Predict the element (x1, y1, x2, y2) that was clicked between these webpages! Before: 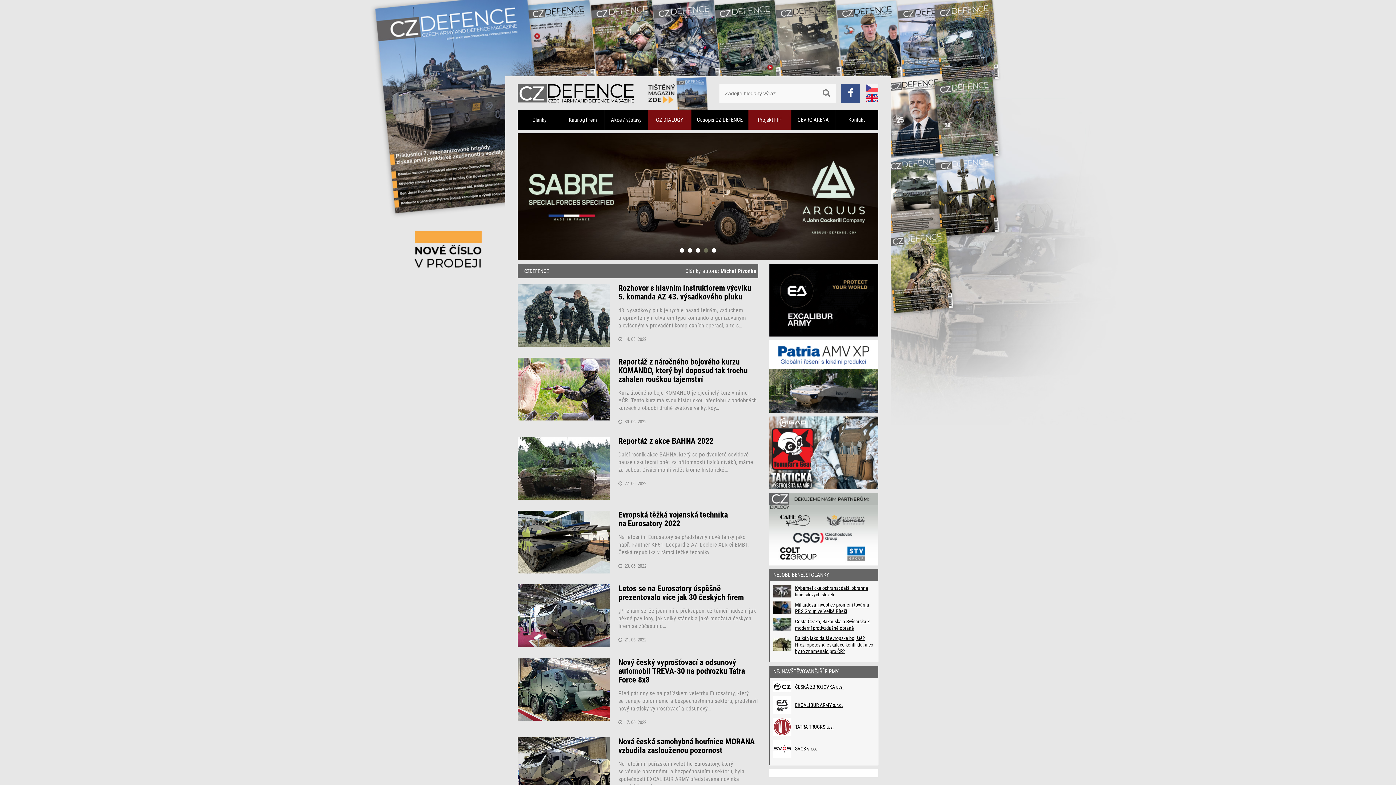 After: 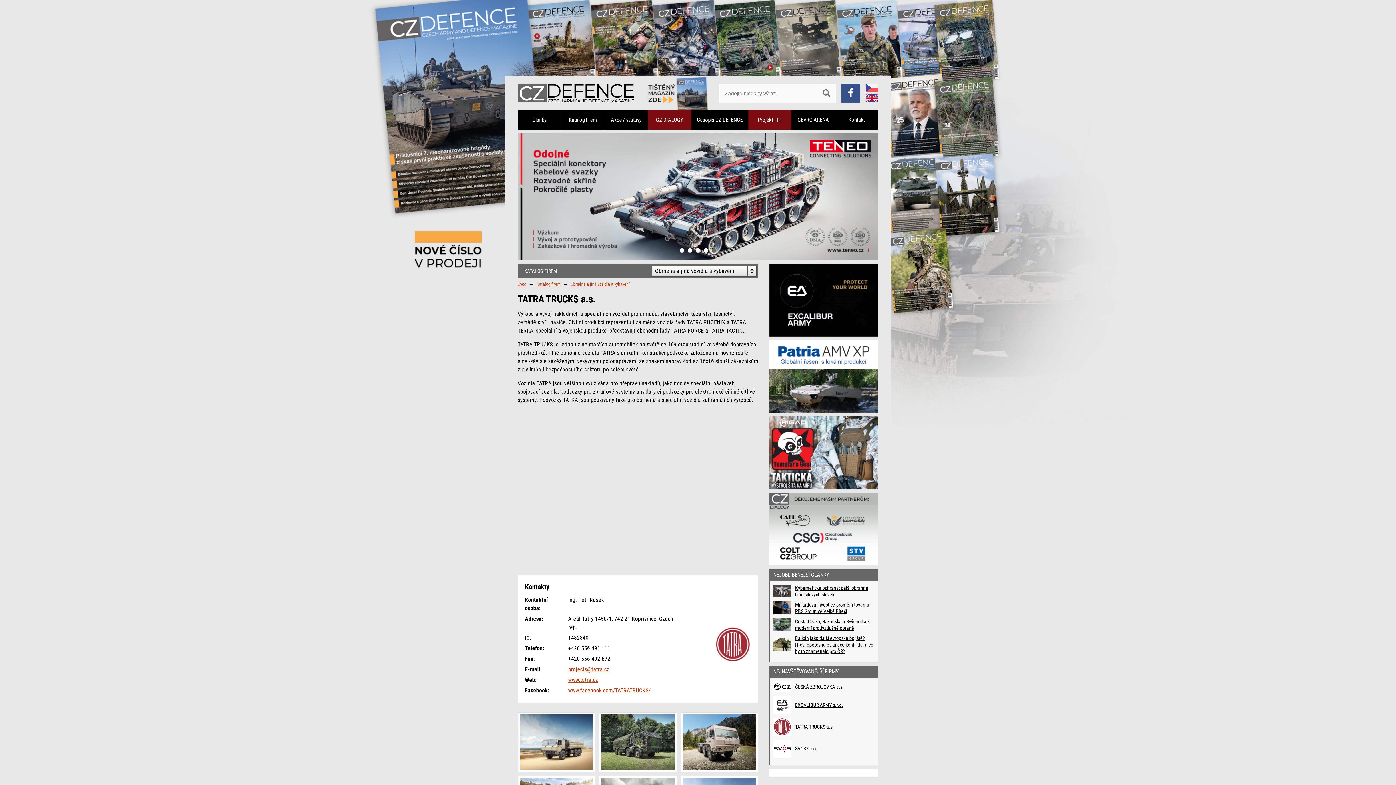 Action: bbox: (795, 723, 874, 730) label: TATRA TRUCKS a.s.